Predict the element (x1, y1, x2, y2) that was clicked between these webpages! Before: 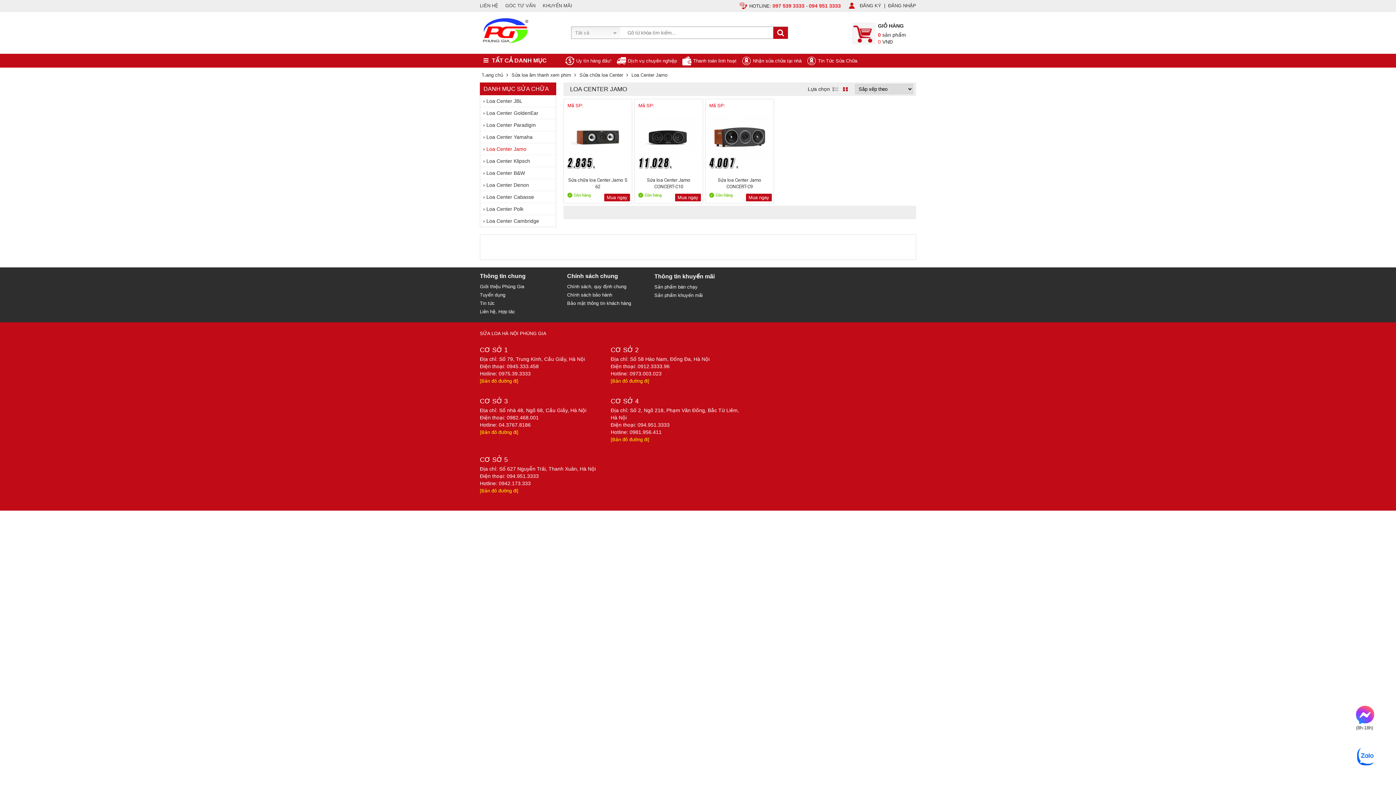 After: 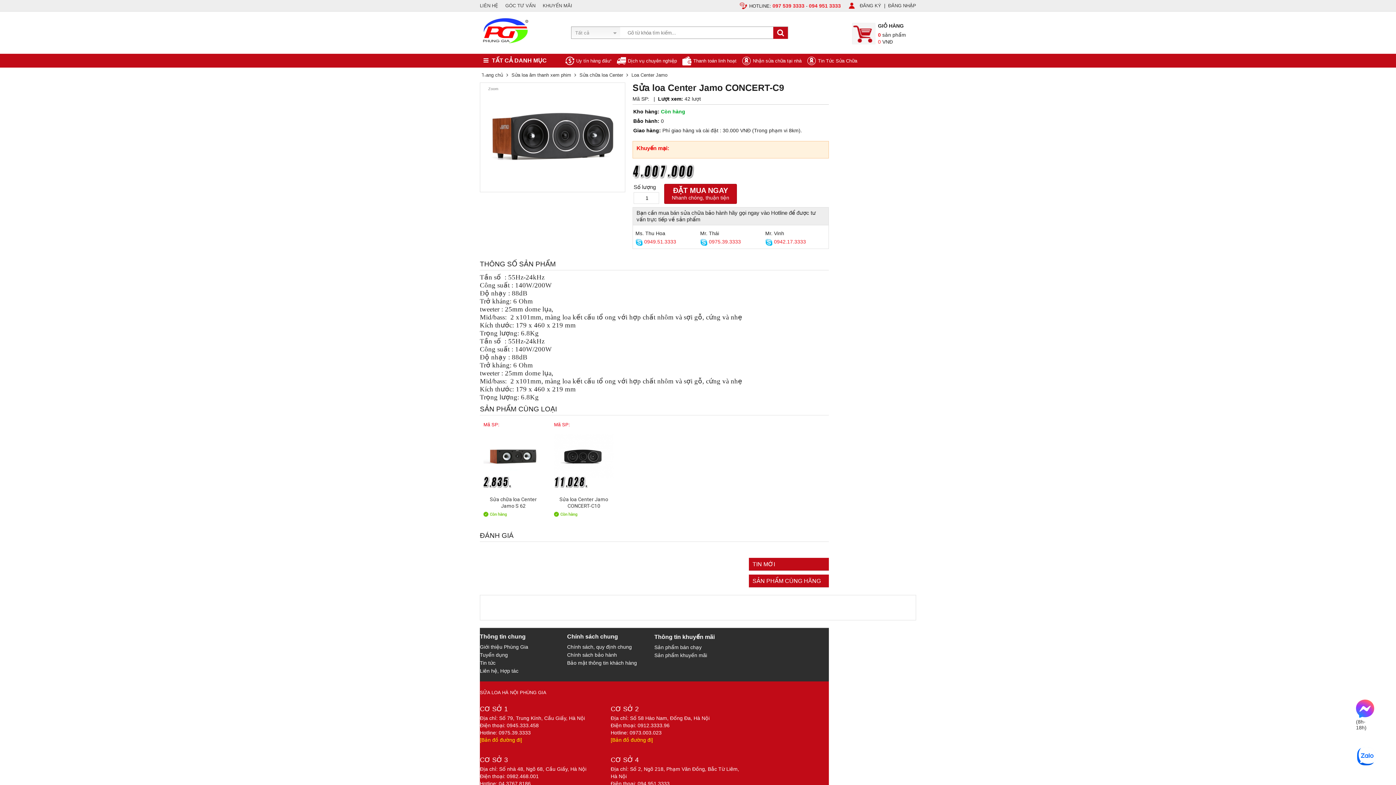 Action: bbox: (709, 110, 770, 164)